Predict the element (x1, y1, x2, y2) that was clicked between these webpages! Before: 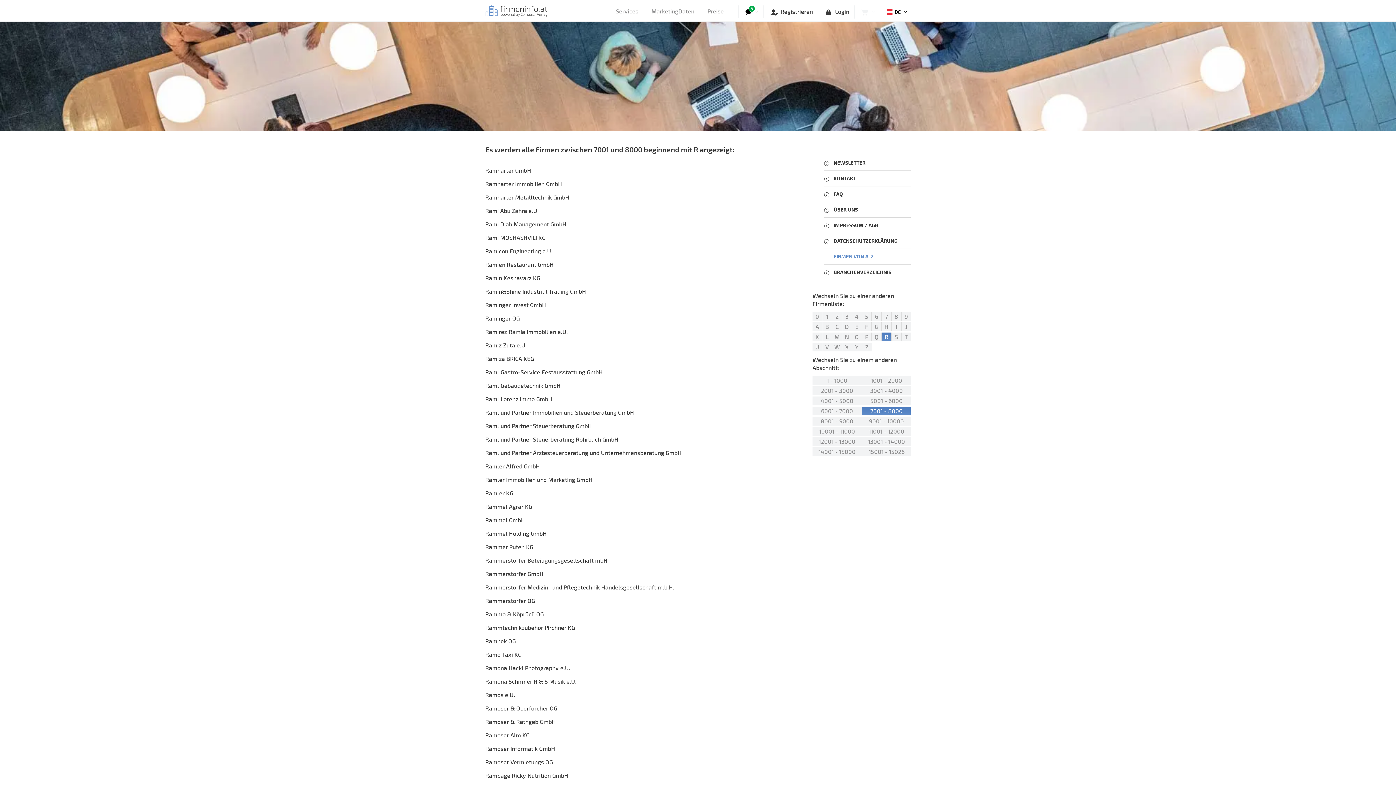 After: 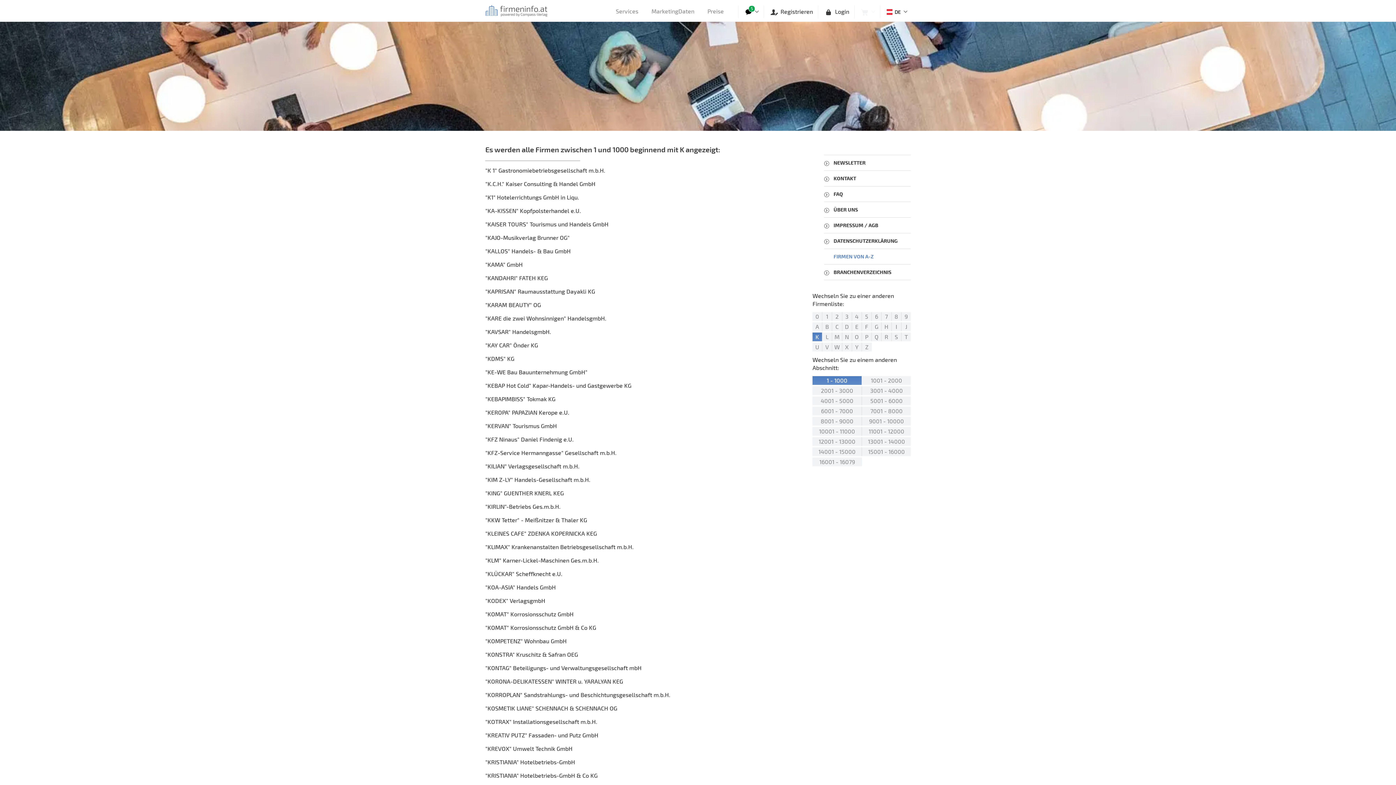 Action: bbox: (813, 333, 821, 341) label: K